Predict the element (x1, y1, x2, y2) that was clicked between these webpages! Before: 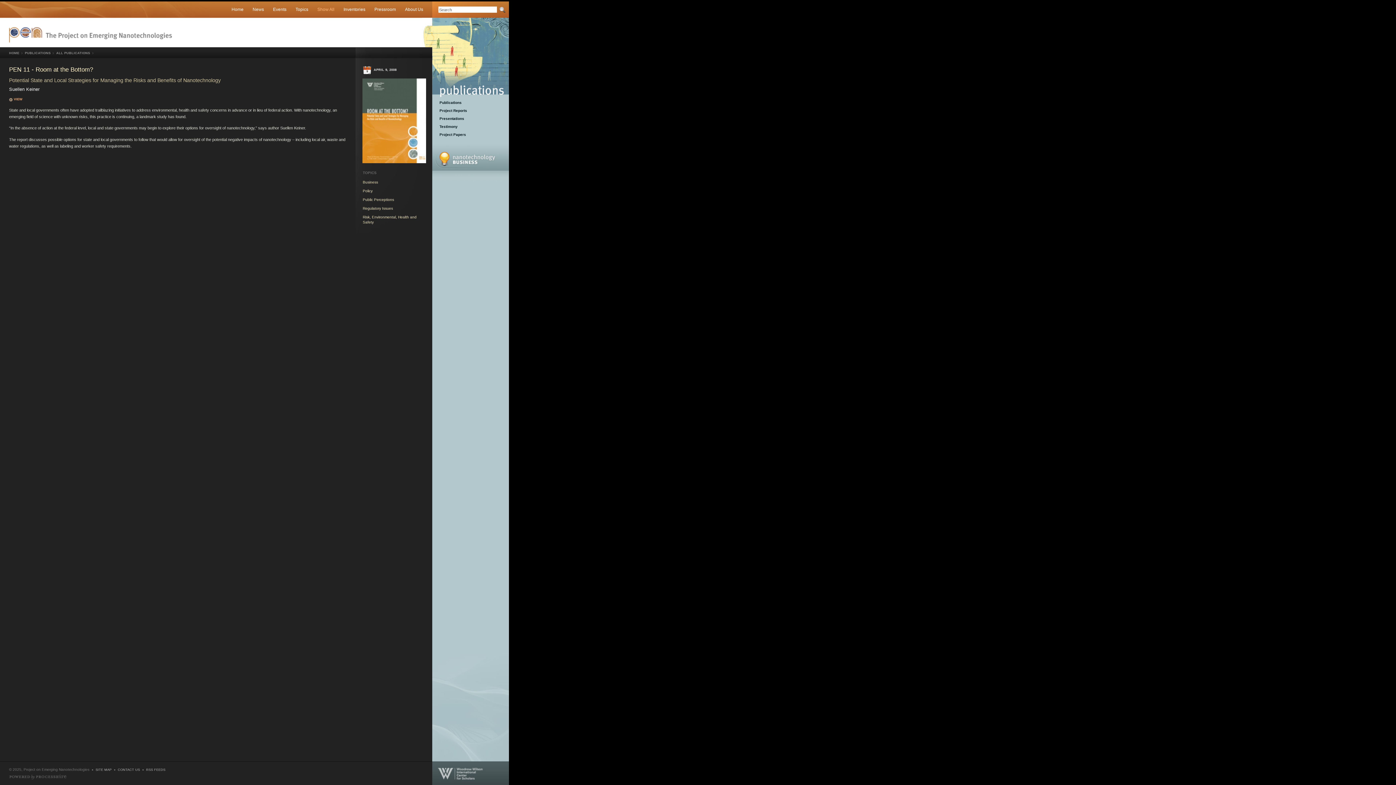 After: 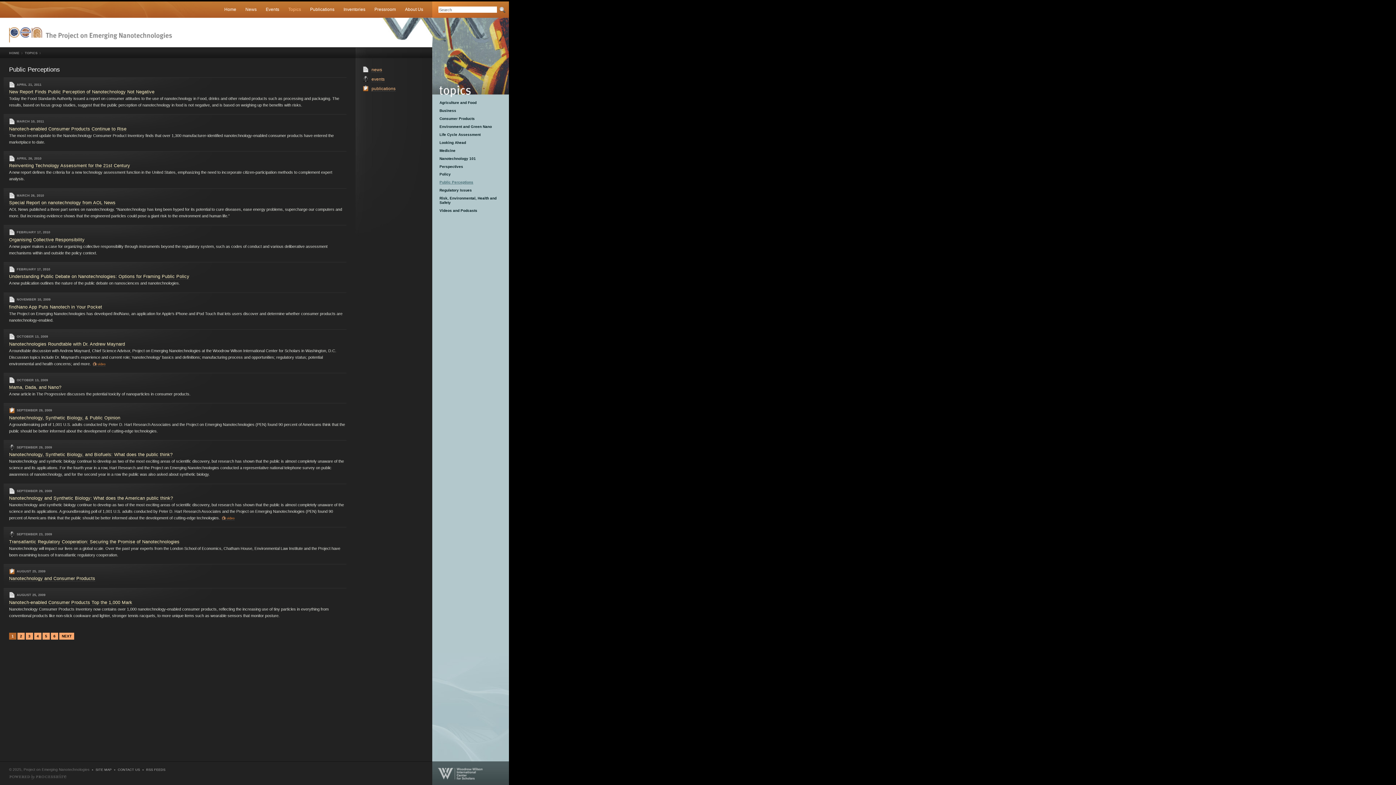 Action: bbox: (362, 197, 394, 201) label: Public Perceptions